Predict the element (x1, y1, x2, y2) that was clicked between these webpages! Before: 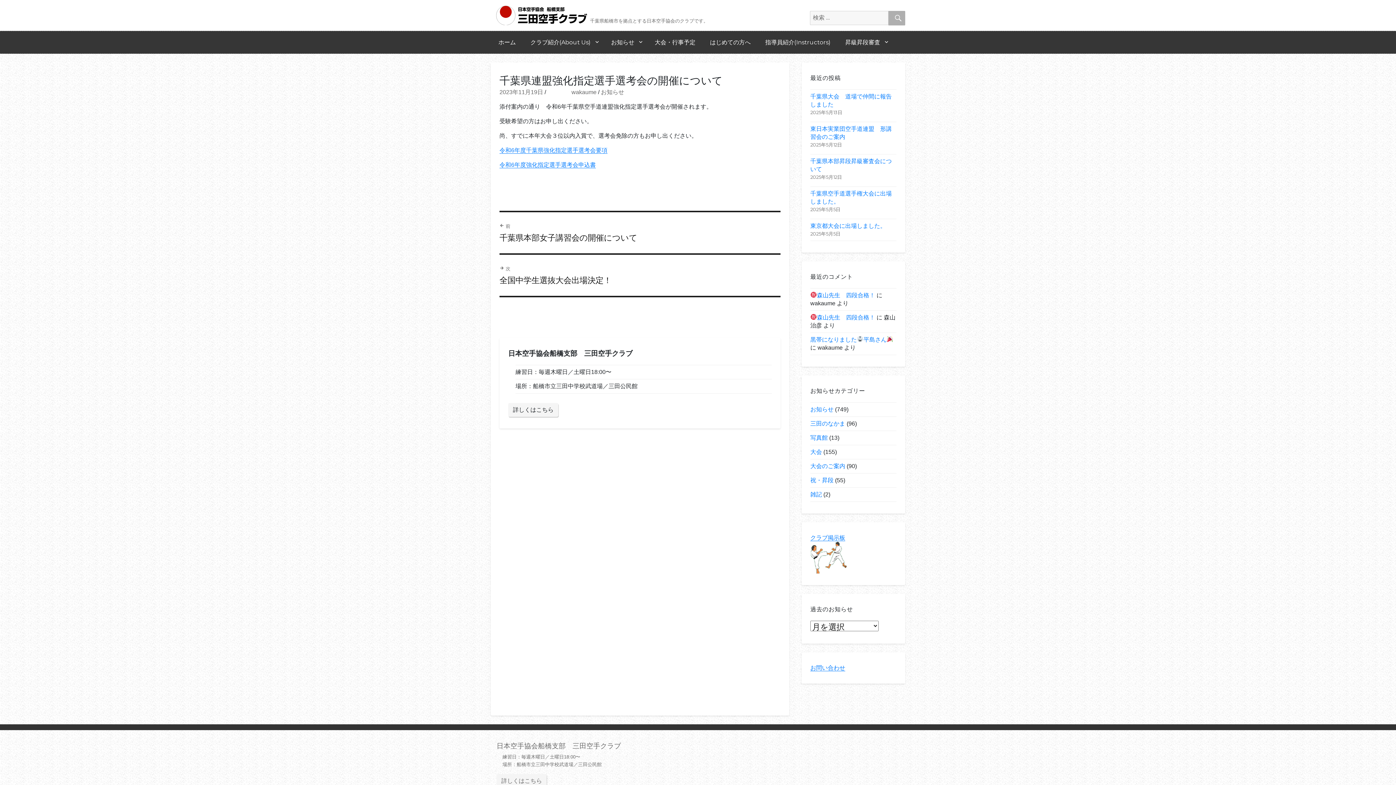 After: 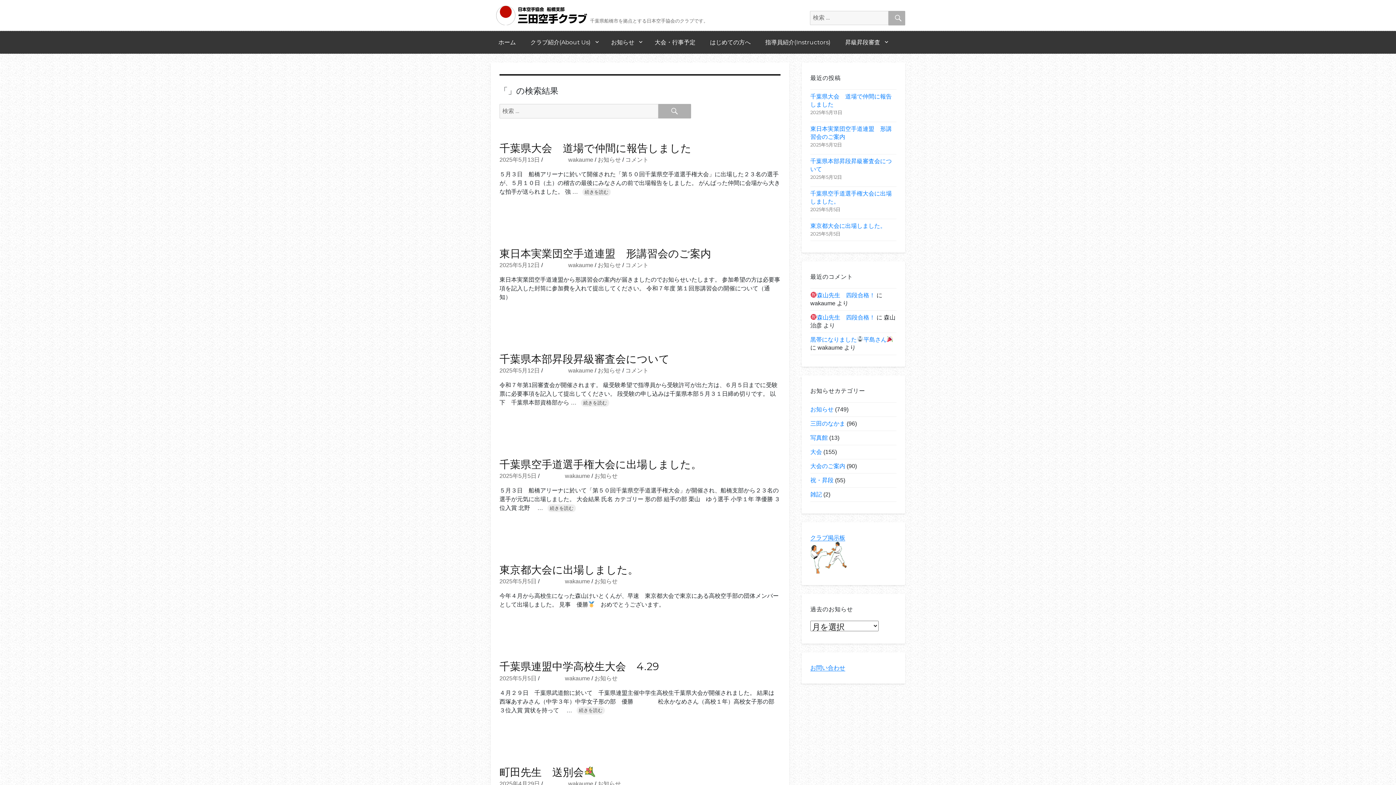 Action: label: 検索 bbox: (888, 10, 905, 25)